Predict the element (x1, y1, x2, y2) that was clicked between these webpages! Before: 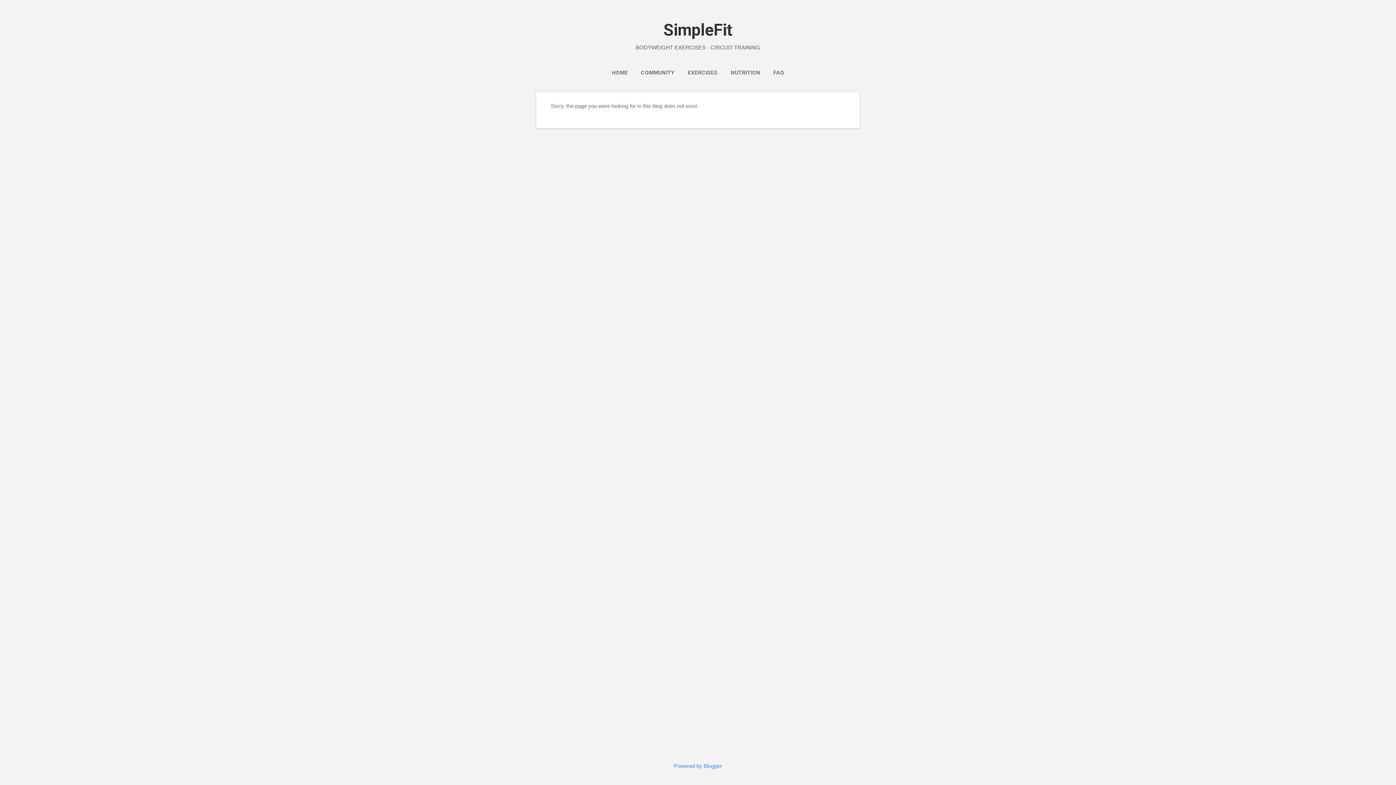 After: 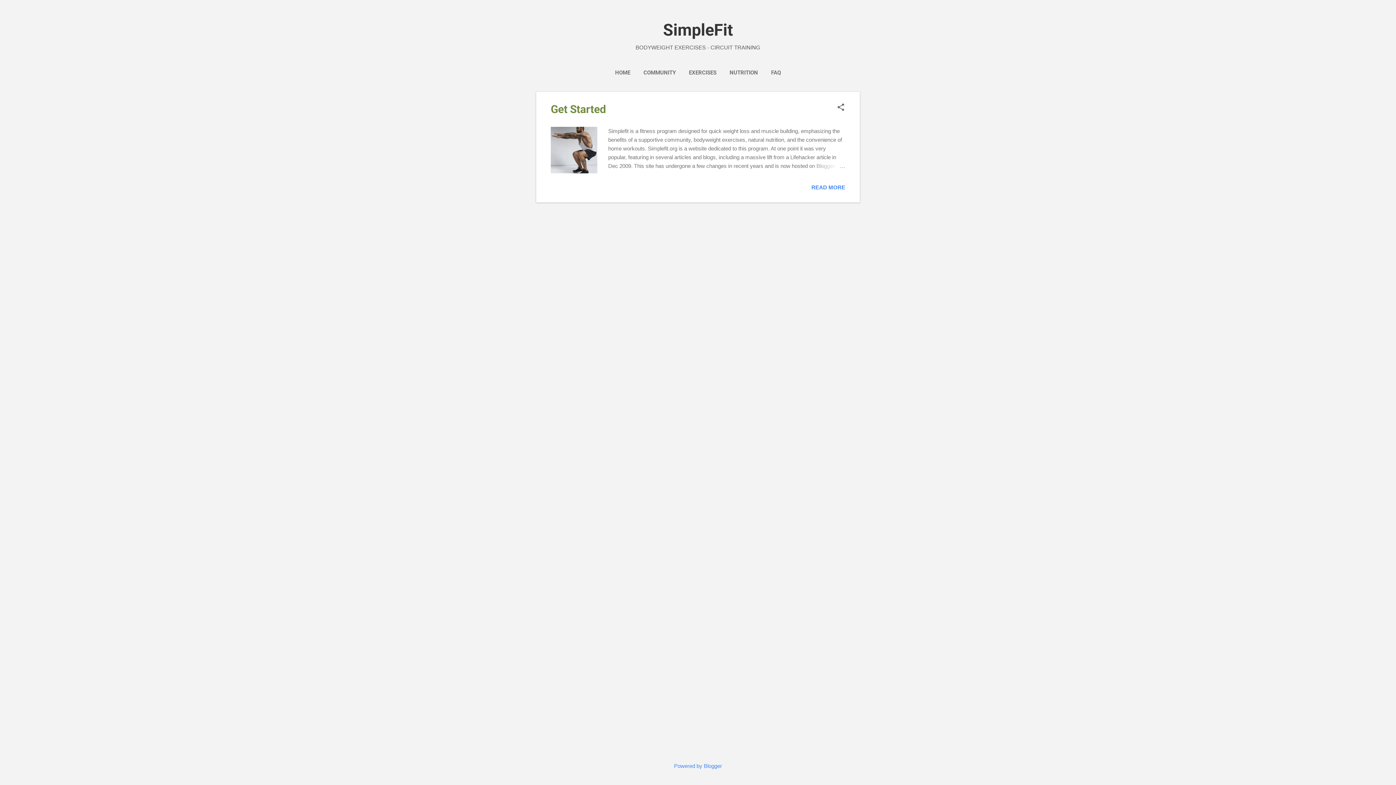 Action: bbox: (609, 65, 630, 80) label: HOME